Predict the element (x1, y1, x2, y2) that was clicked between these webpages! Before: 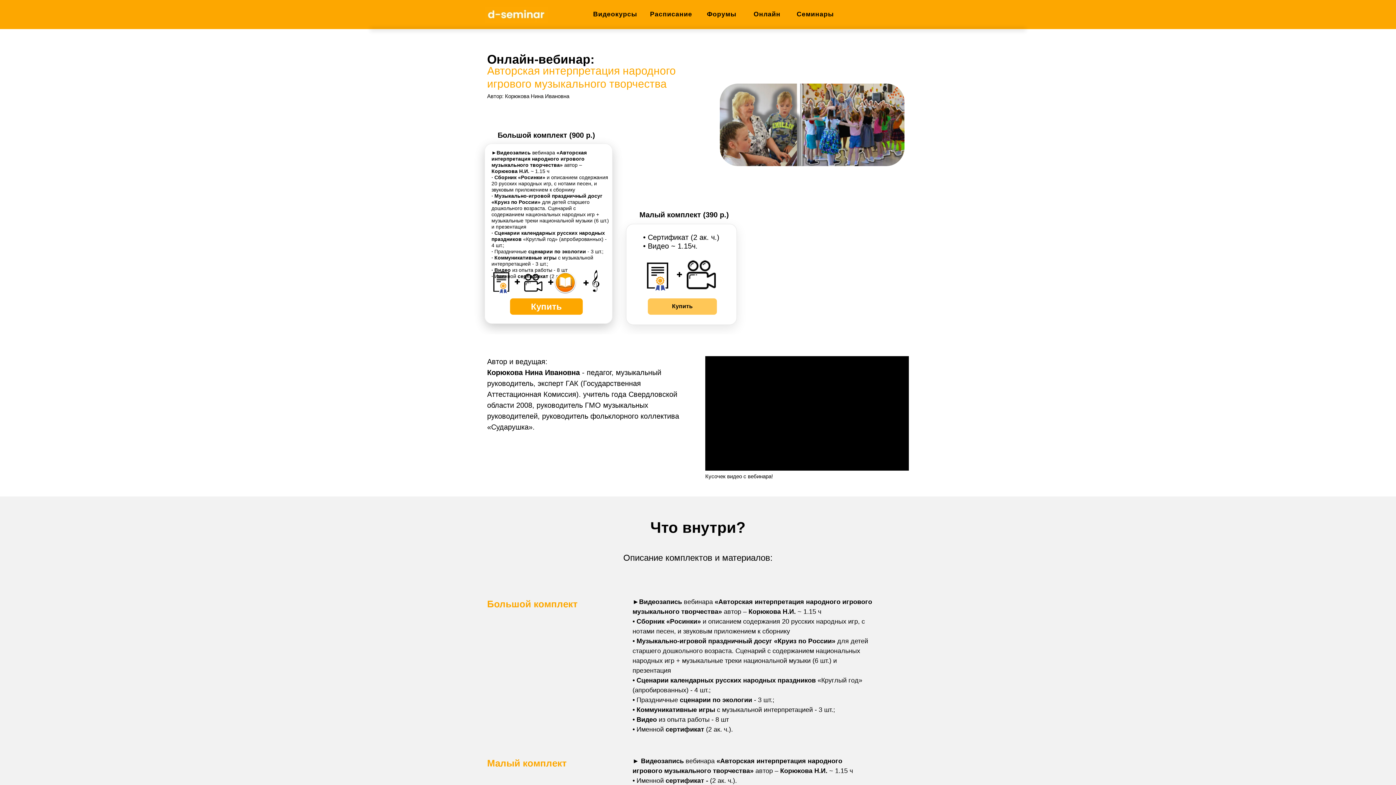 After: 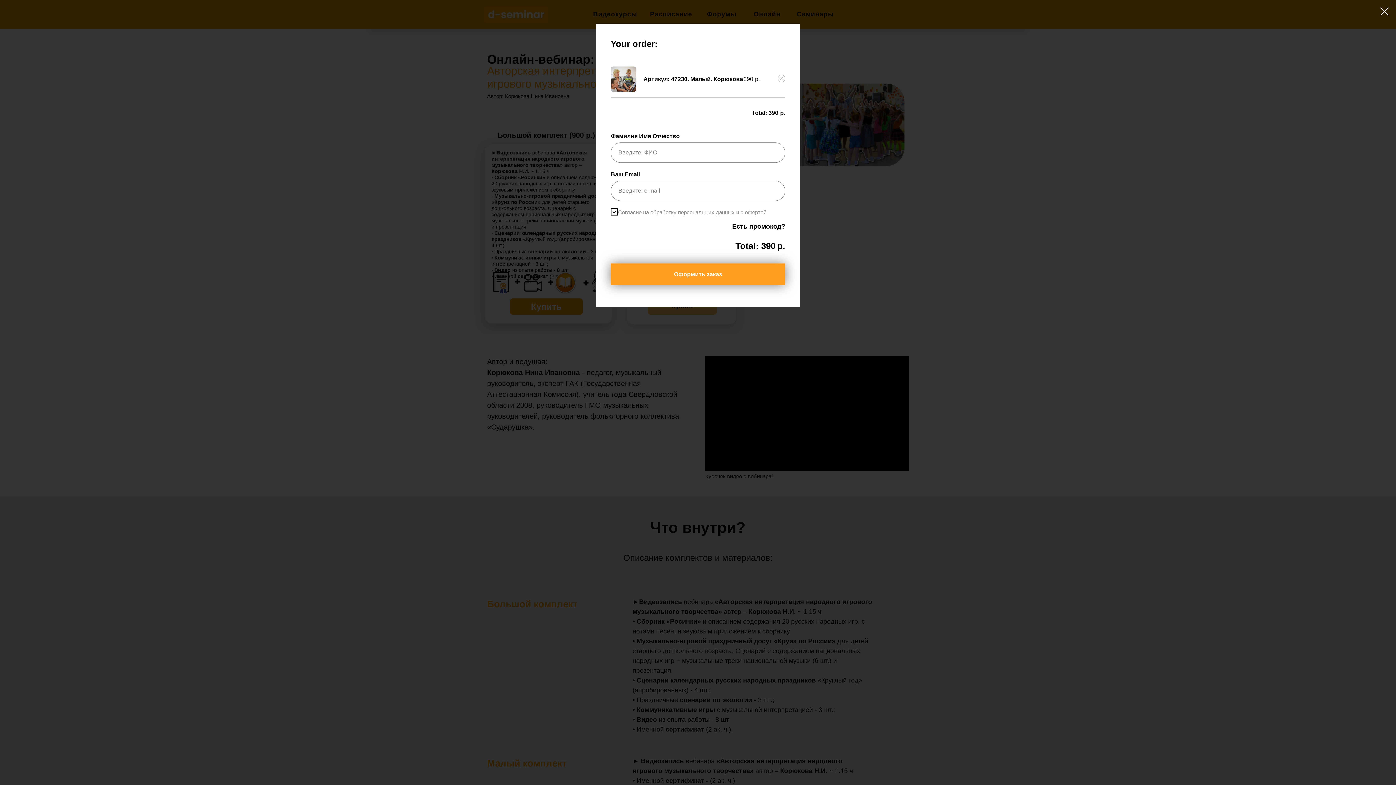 Action: bbox: (648, 298, 717, 314) label: Купить